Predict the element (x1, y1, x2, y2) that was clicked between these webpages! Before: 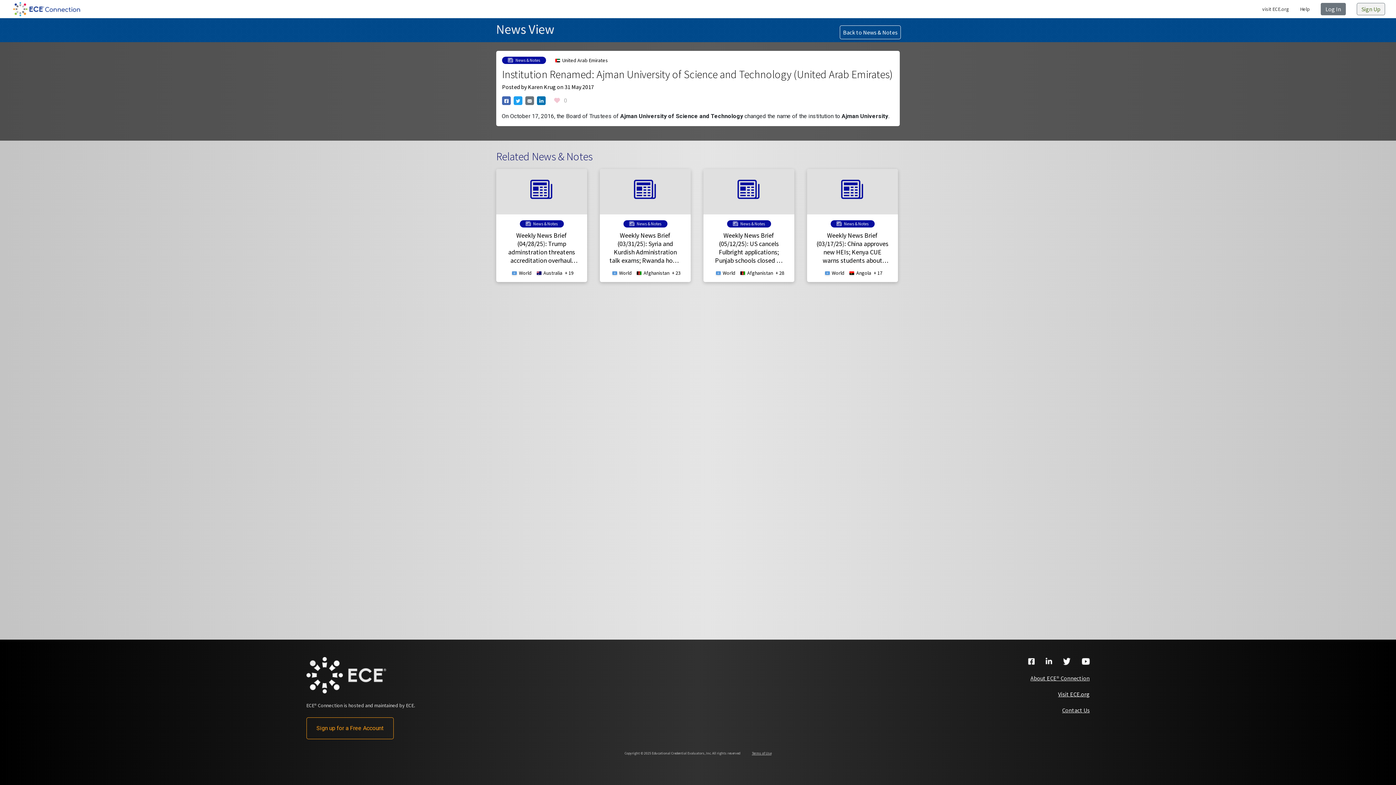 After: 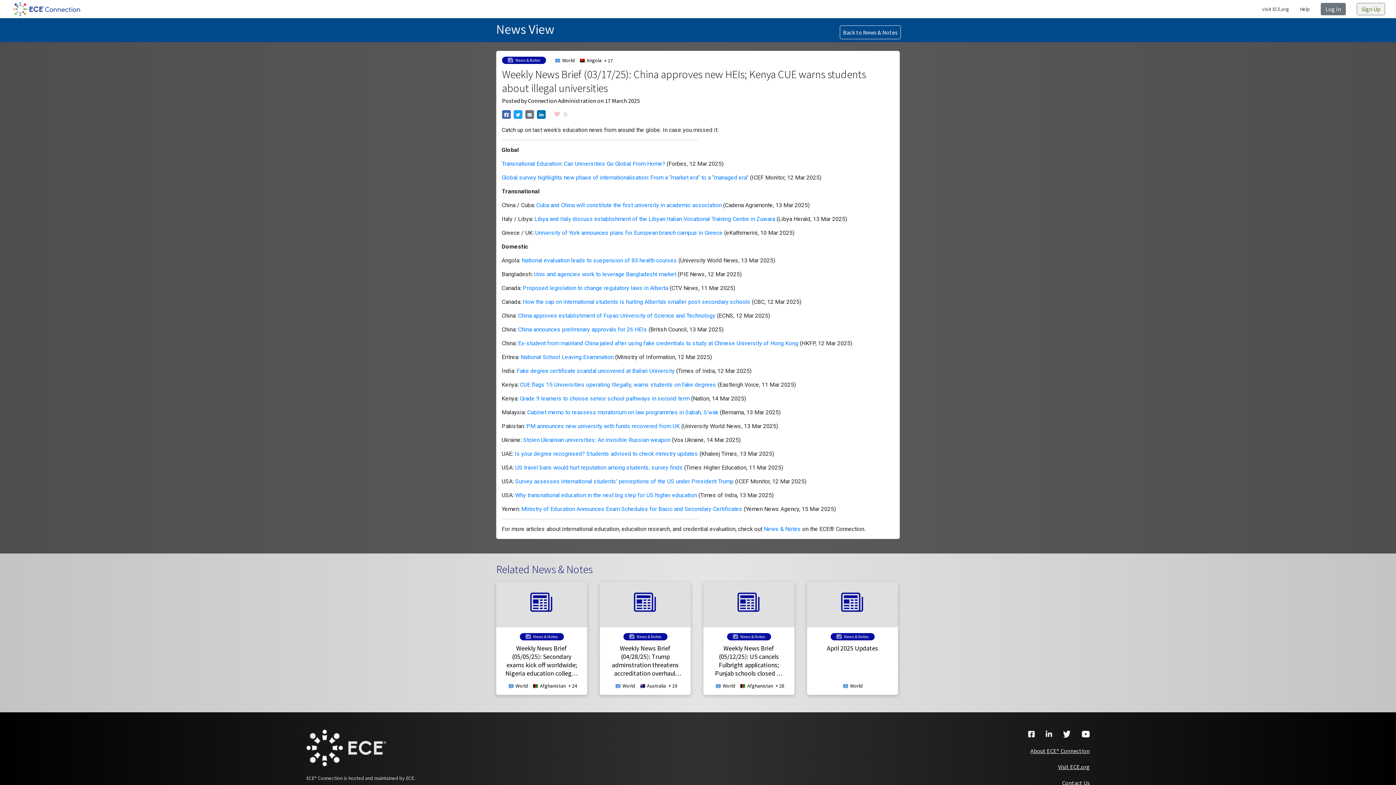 Action: bbox: (807, 169, 900, 282) label:  News & Notes
Weekly News Brief (03/17/25): China approves new HEIs; Kenya CUE warns students about illegal universities
 World  Angola + 17